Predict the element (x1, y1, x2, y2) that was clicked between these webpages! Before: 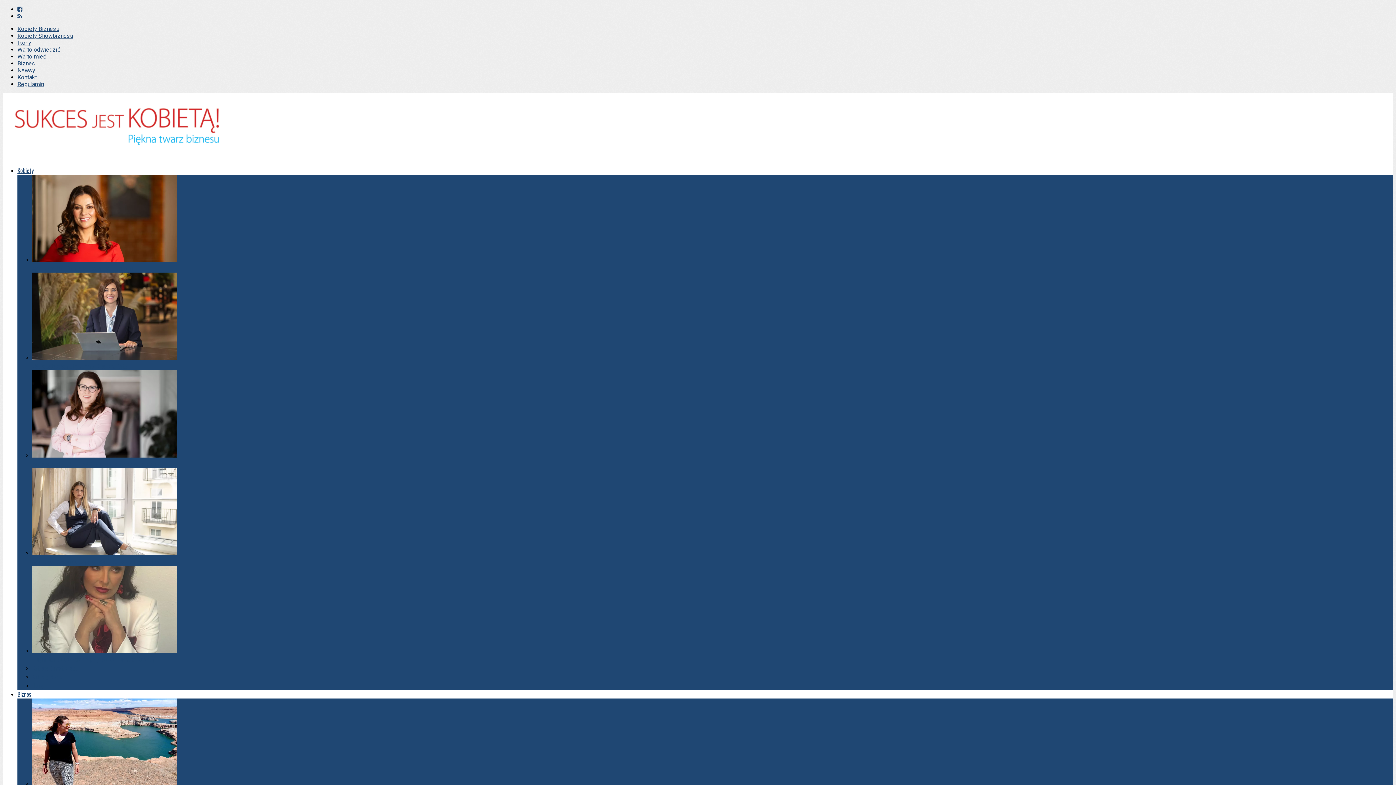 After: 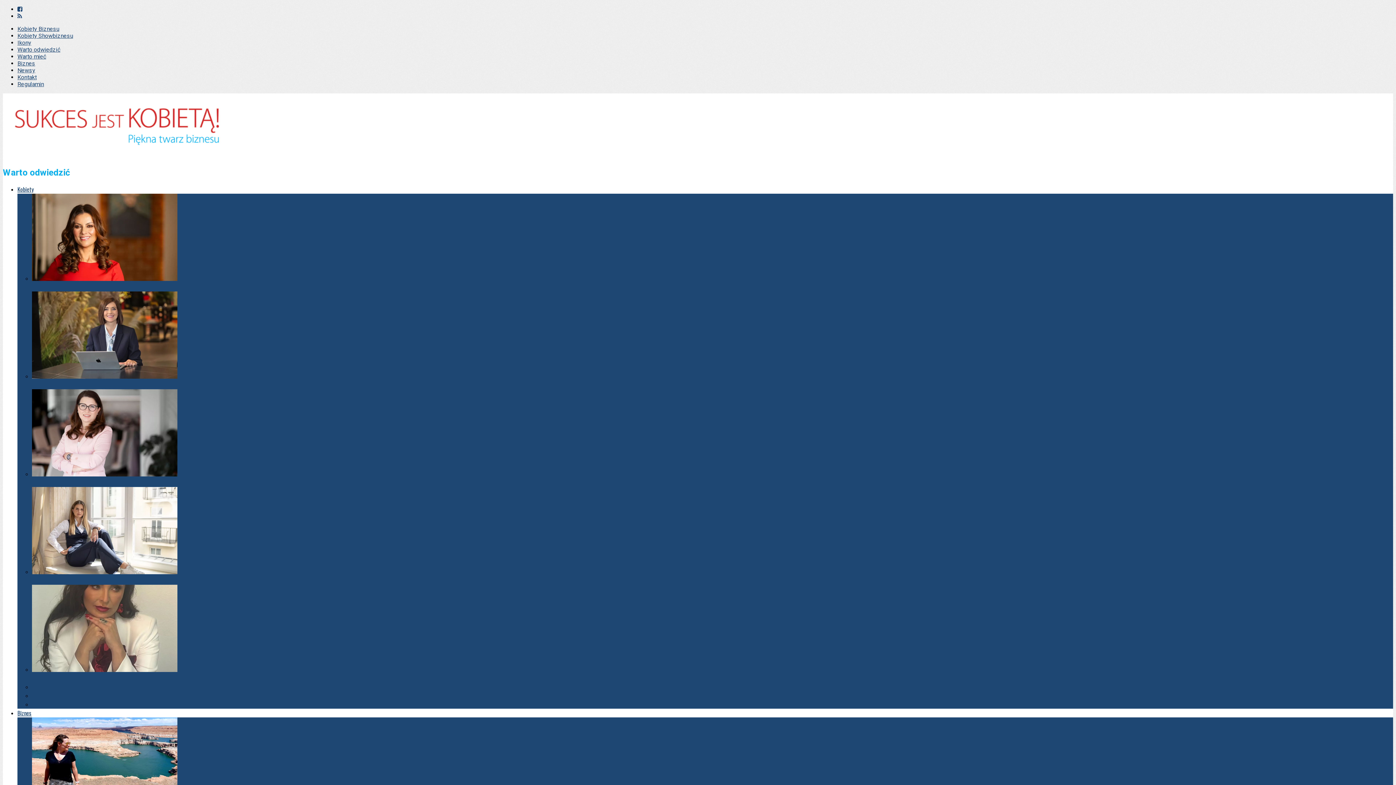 Action: label: Warto odwiedzić bbox: (17, 46, 60, 53)